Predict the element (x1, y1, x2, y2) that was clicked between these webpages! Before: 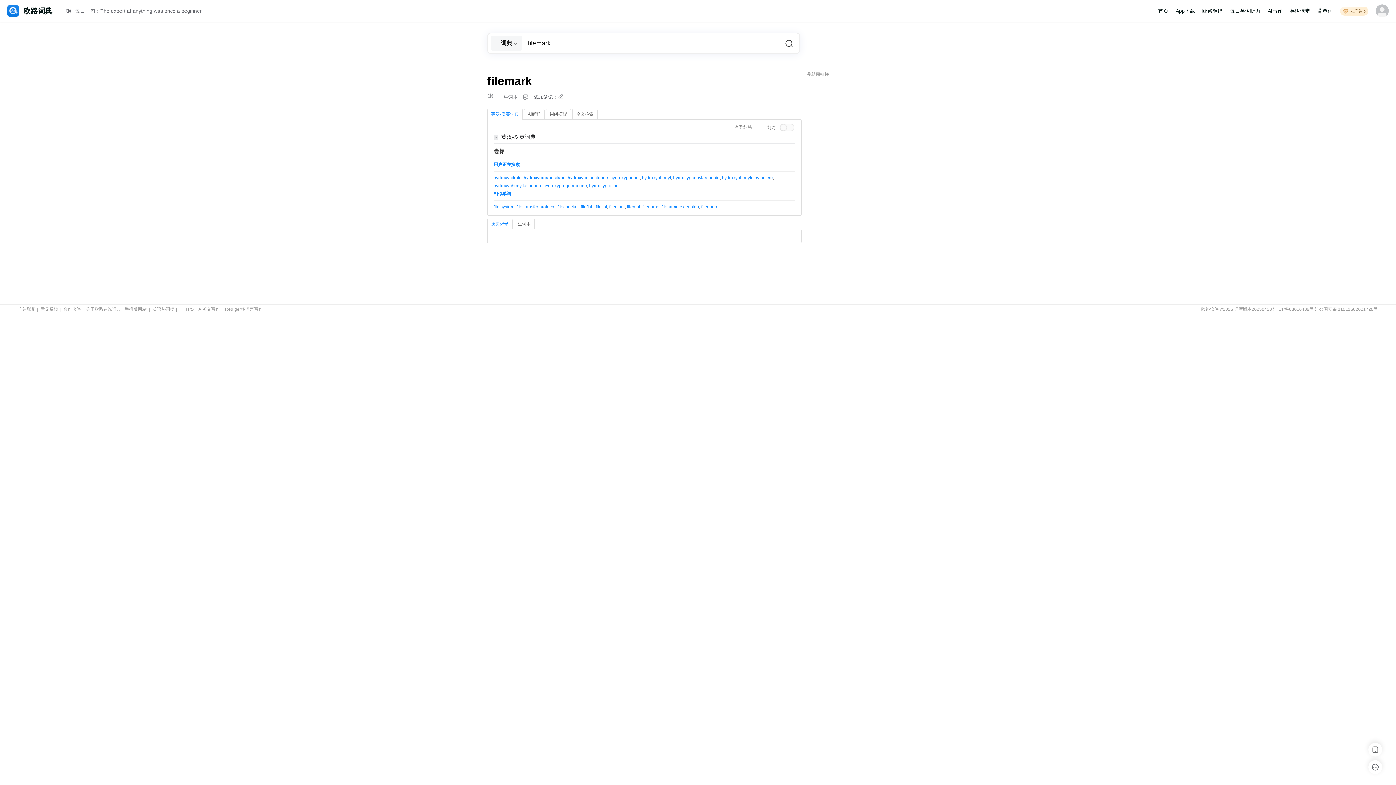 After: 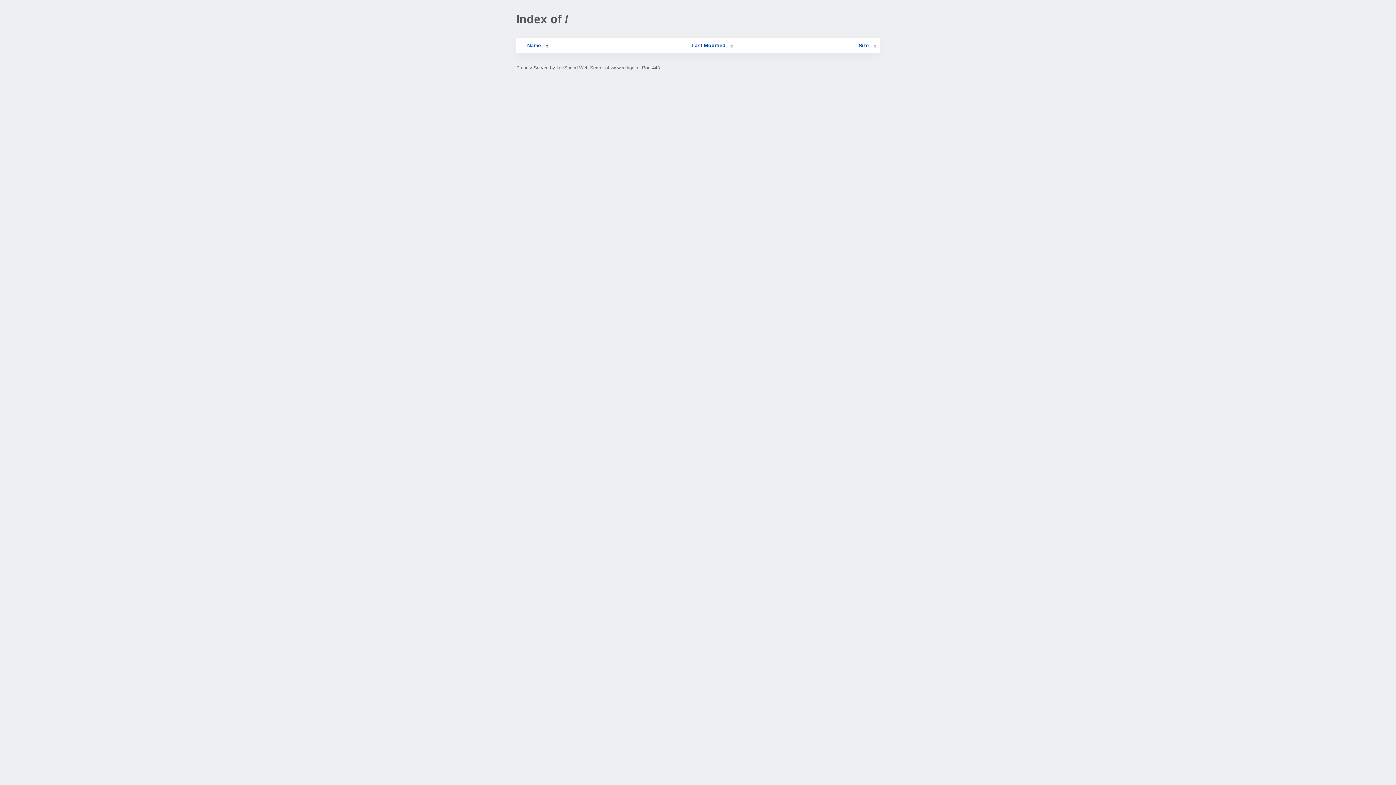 Action: label: Rédiger多语言写作 bbox: (225, 306, 262, 312)